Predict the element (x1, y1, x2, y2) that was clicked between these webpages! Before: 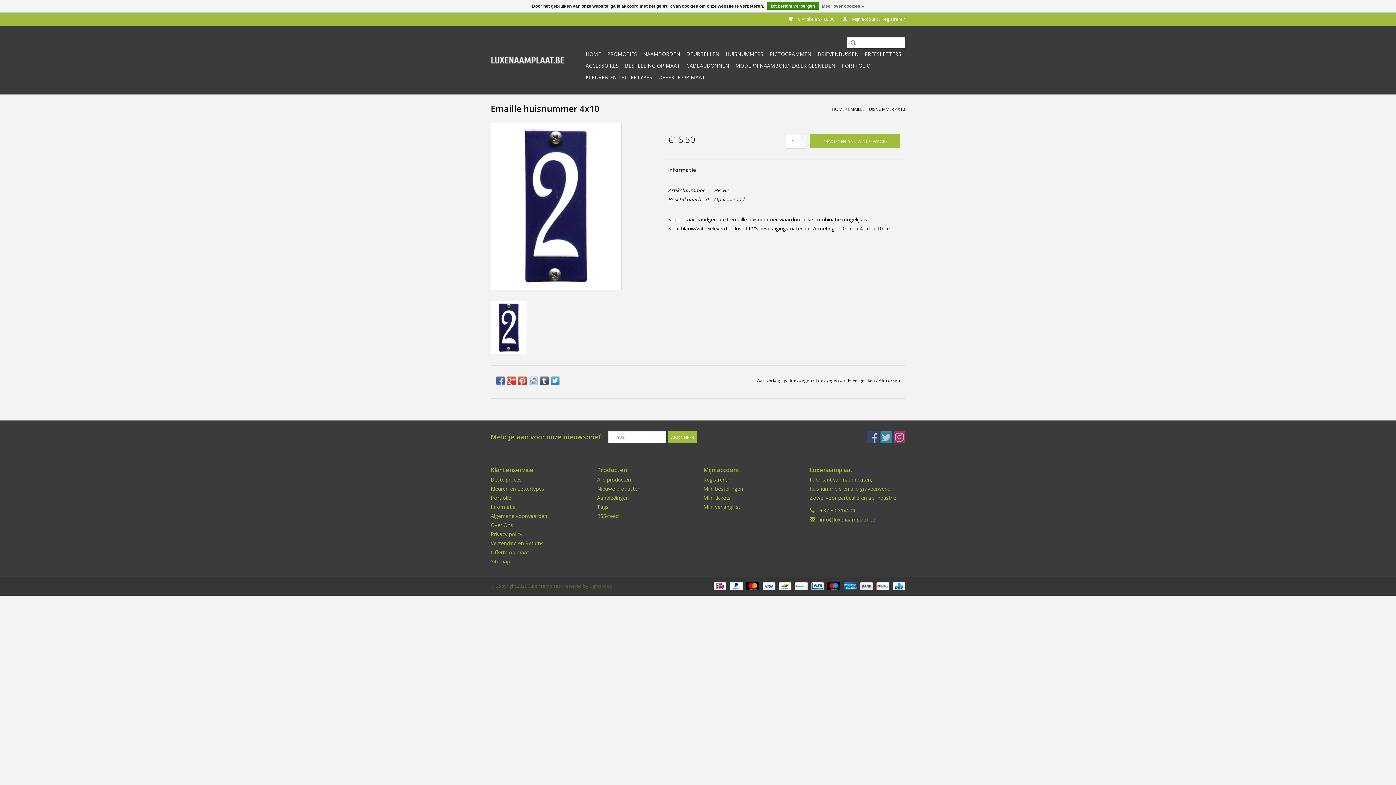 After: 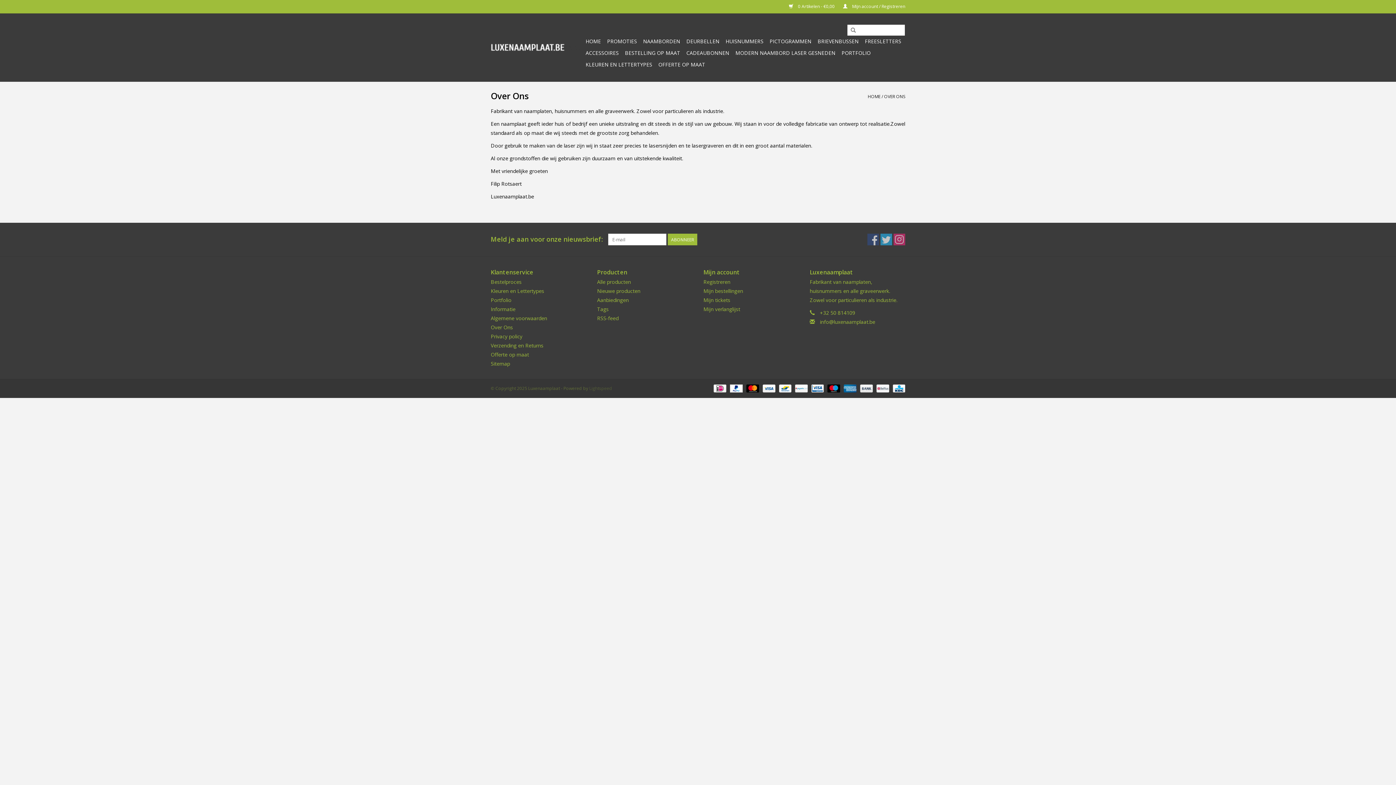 Action: label: Over Ons bbox: (490, 521, 513, 528)